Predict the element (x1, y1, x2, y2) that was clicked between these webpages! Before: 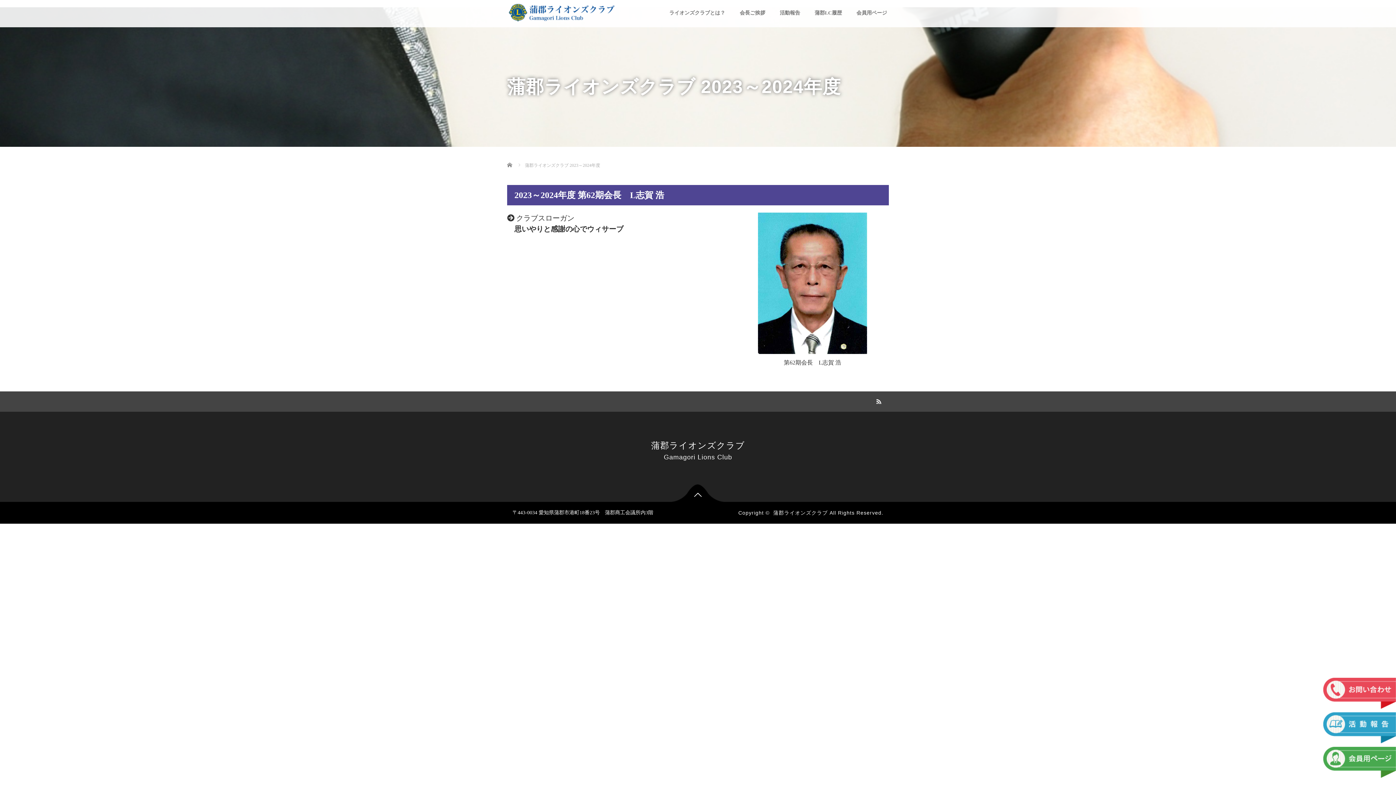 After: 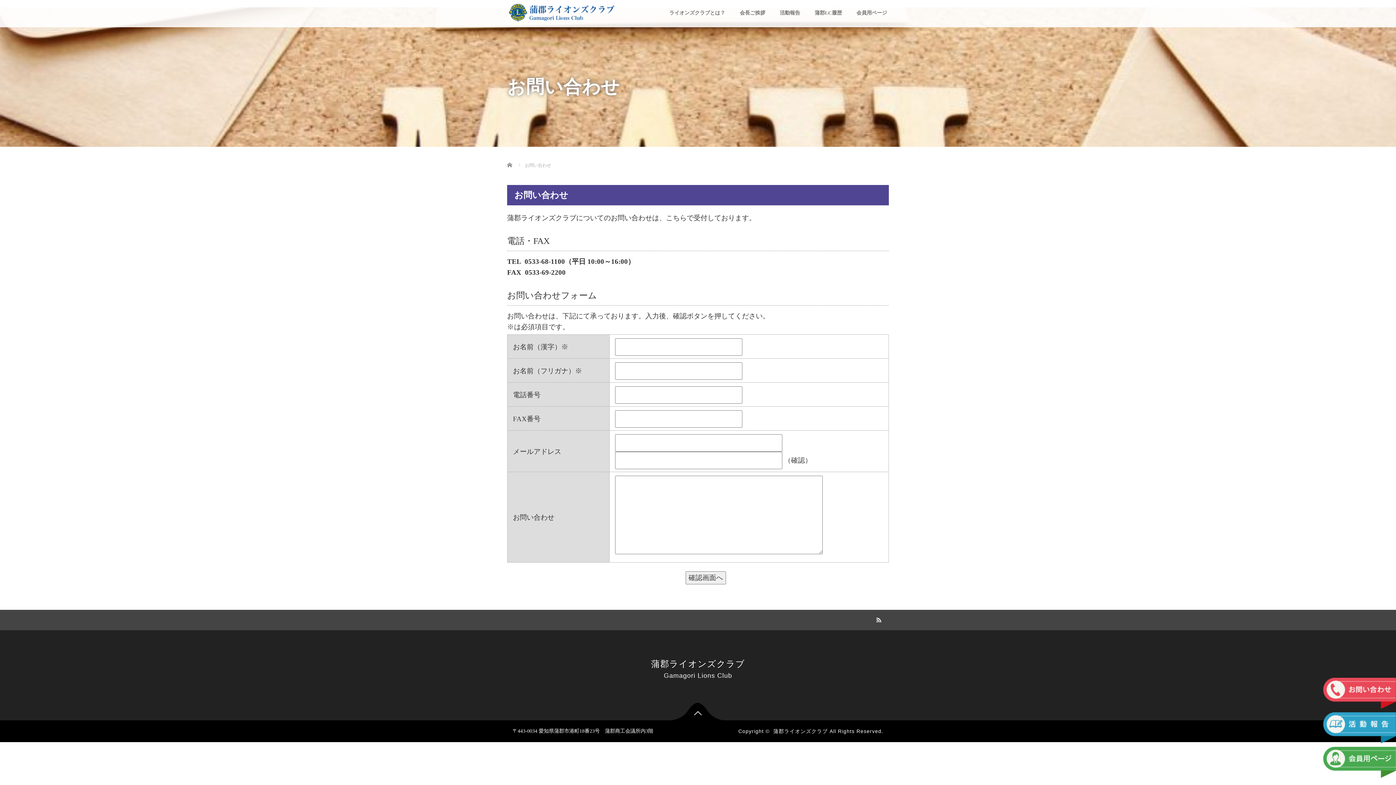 Action: bbox: (1323, 706, 1396, 711)